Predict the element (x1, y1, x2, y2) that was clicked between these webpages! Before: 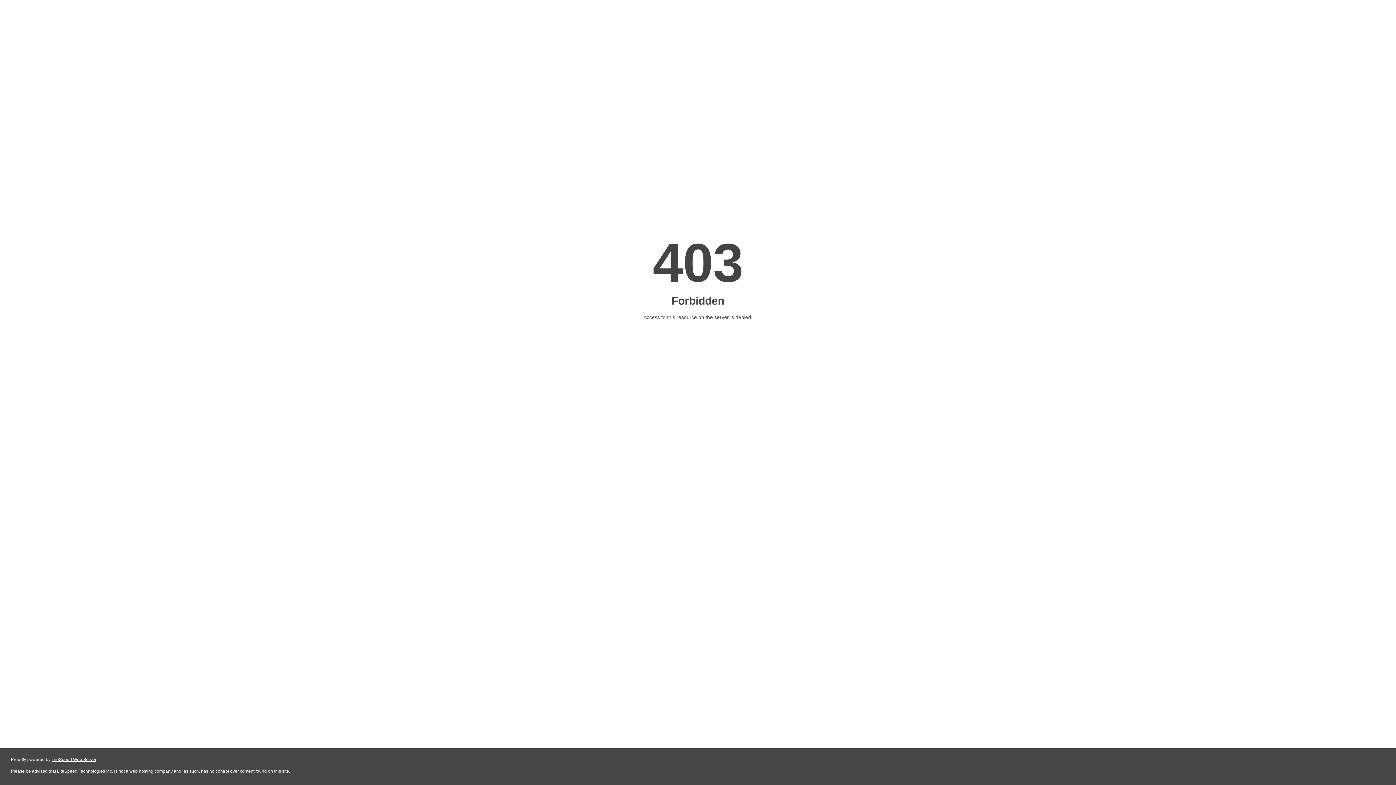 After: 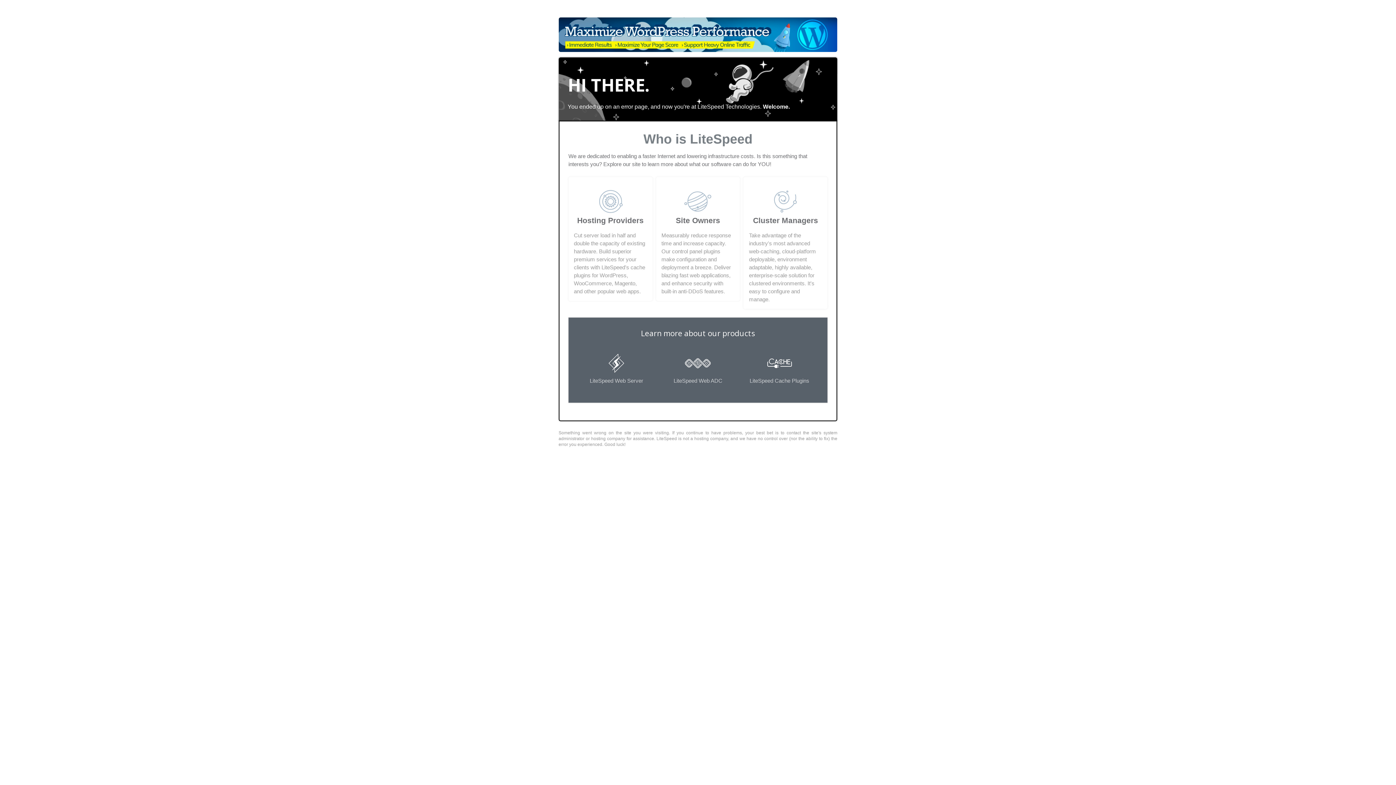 Action: bbox: (51, 757, 96, 762) label: LiteSpeed Web Server